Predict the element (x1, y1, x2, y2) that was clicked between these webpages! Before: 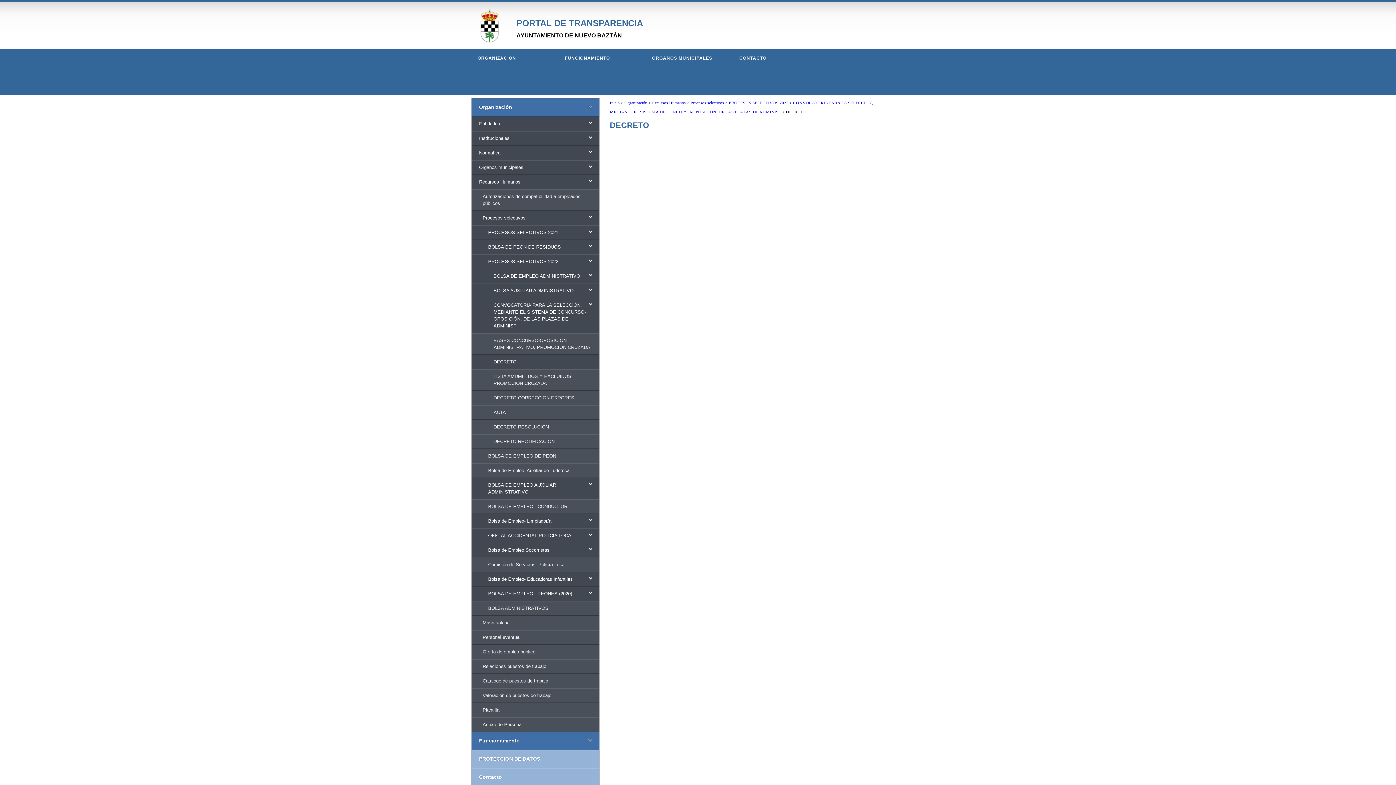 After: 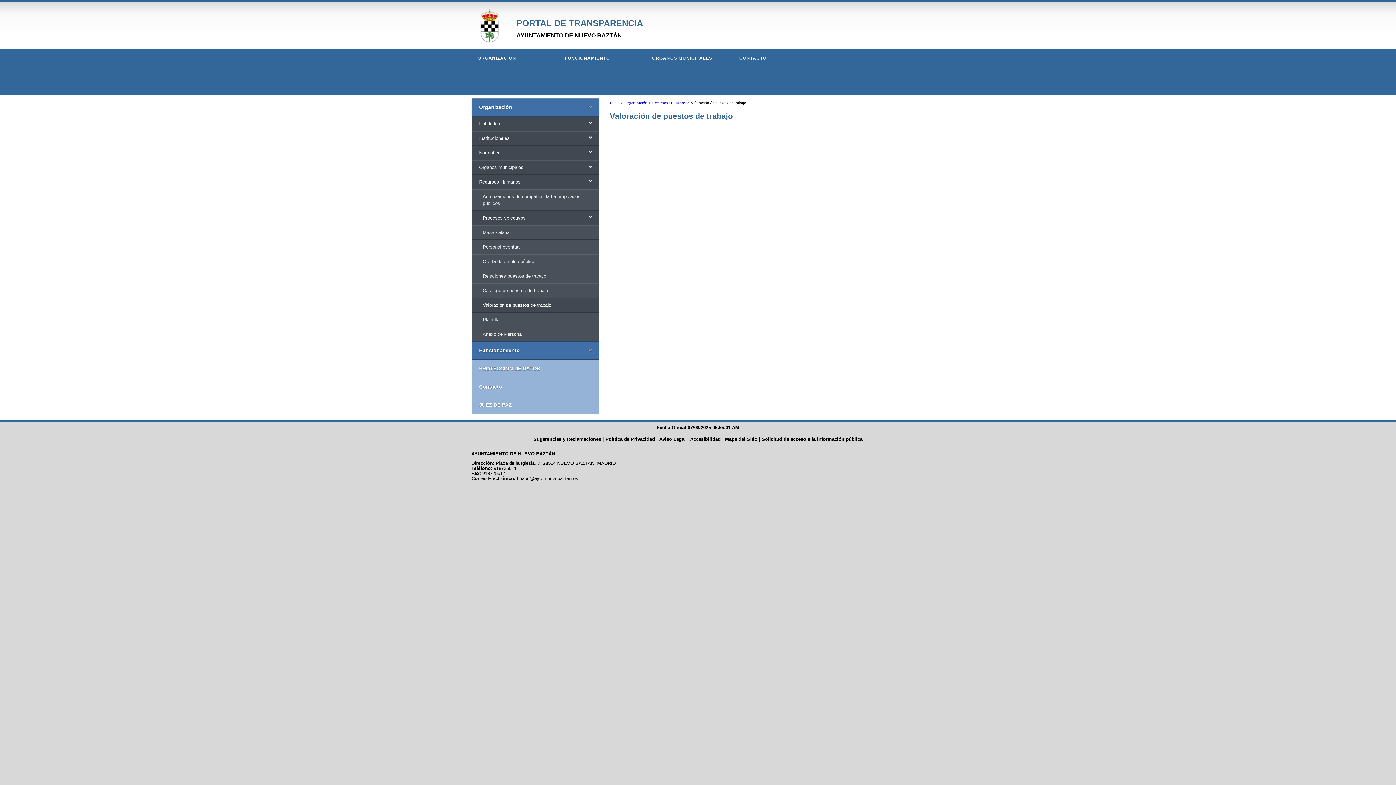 Action: bbox: (471, 688, 599, 703) label: Valoración de puestos de trabajo